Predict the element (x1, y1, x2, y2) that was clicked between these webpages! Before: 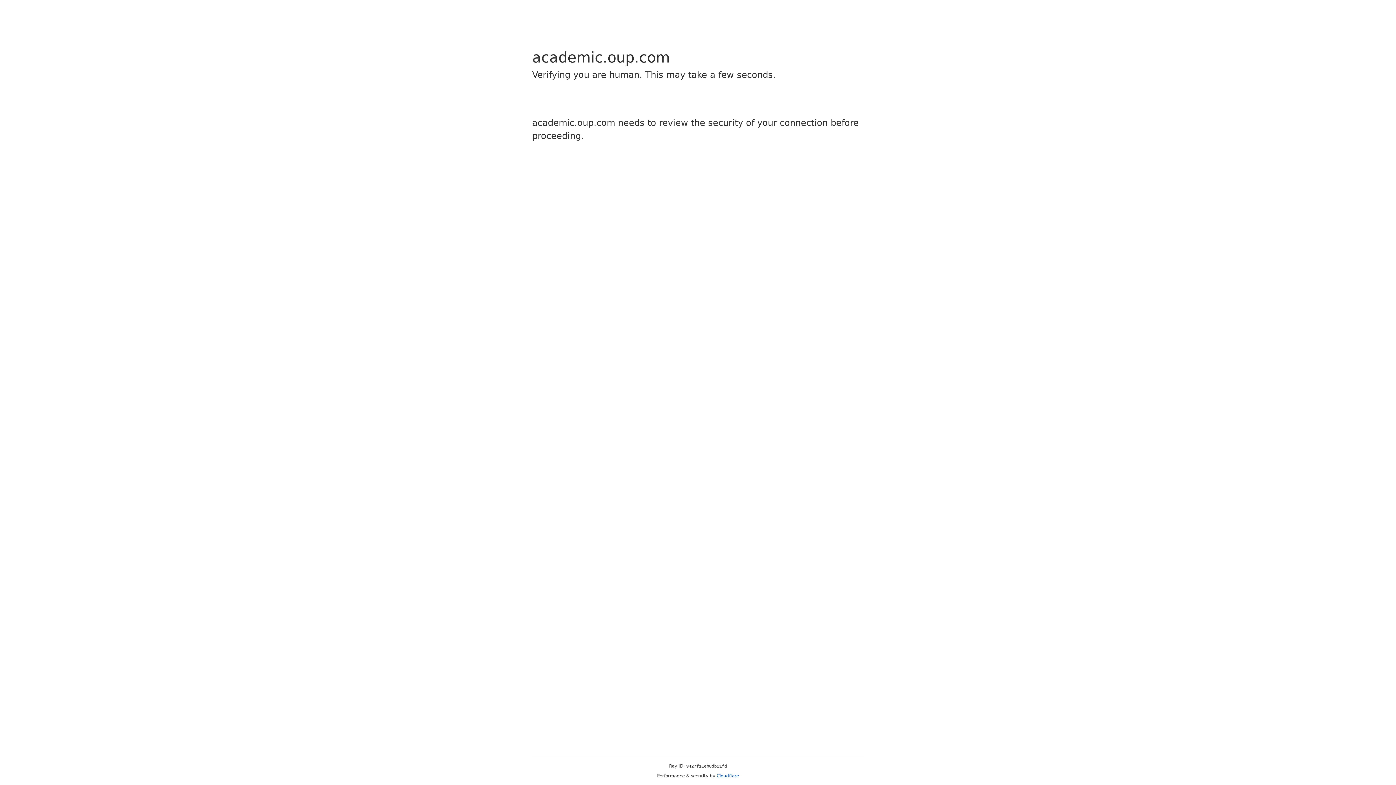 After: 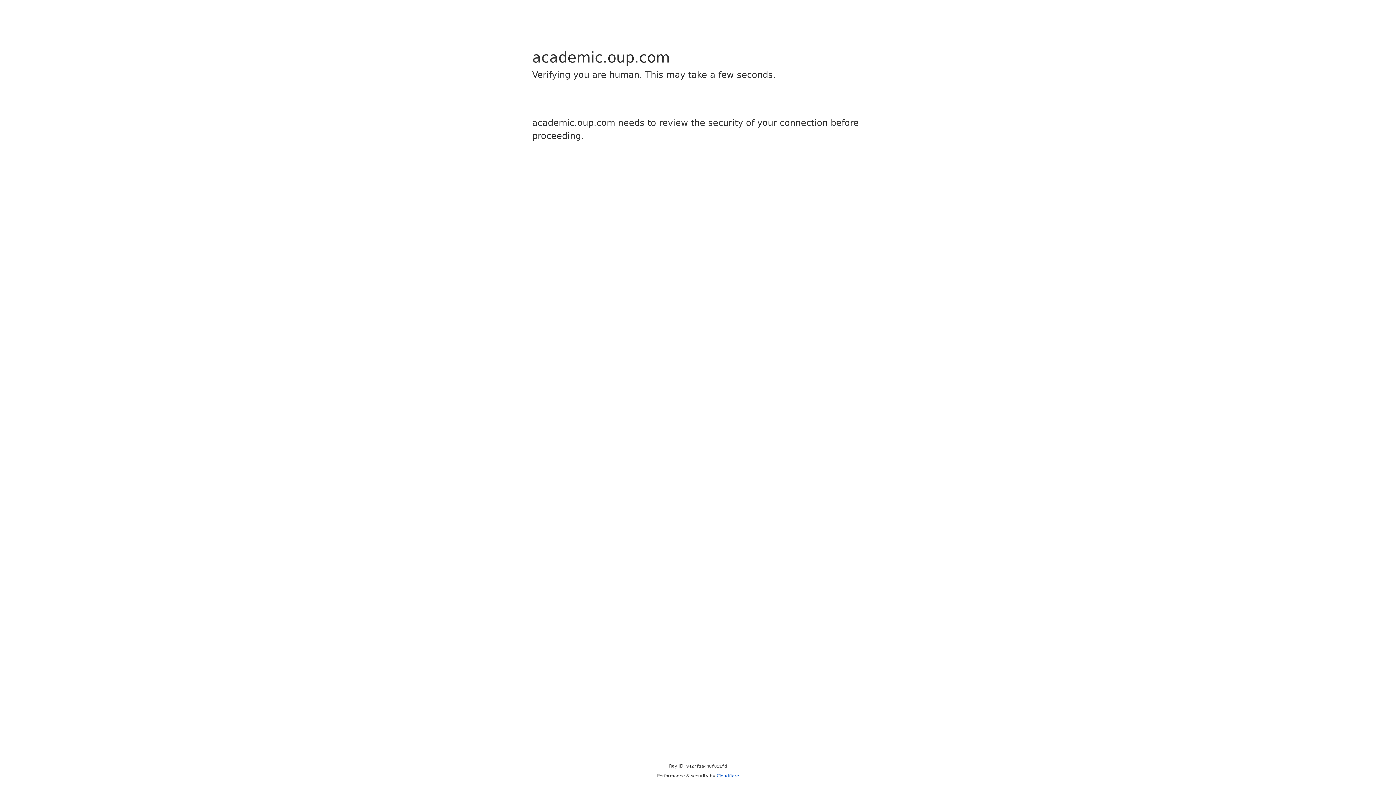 Action: bbox: (716, 773, 739, 778) label: Cloudflare